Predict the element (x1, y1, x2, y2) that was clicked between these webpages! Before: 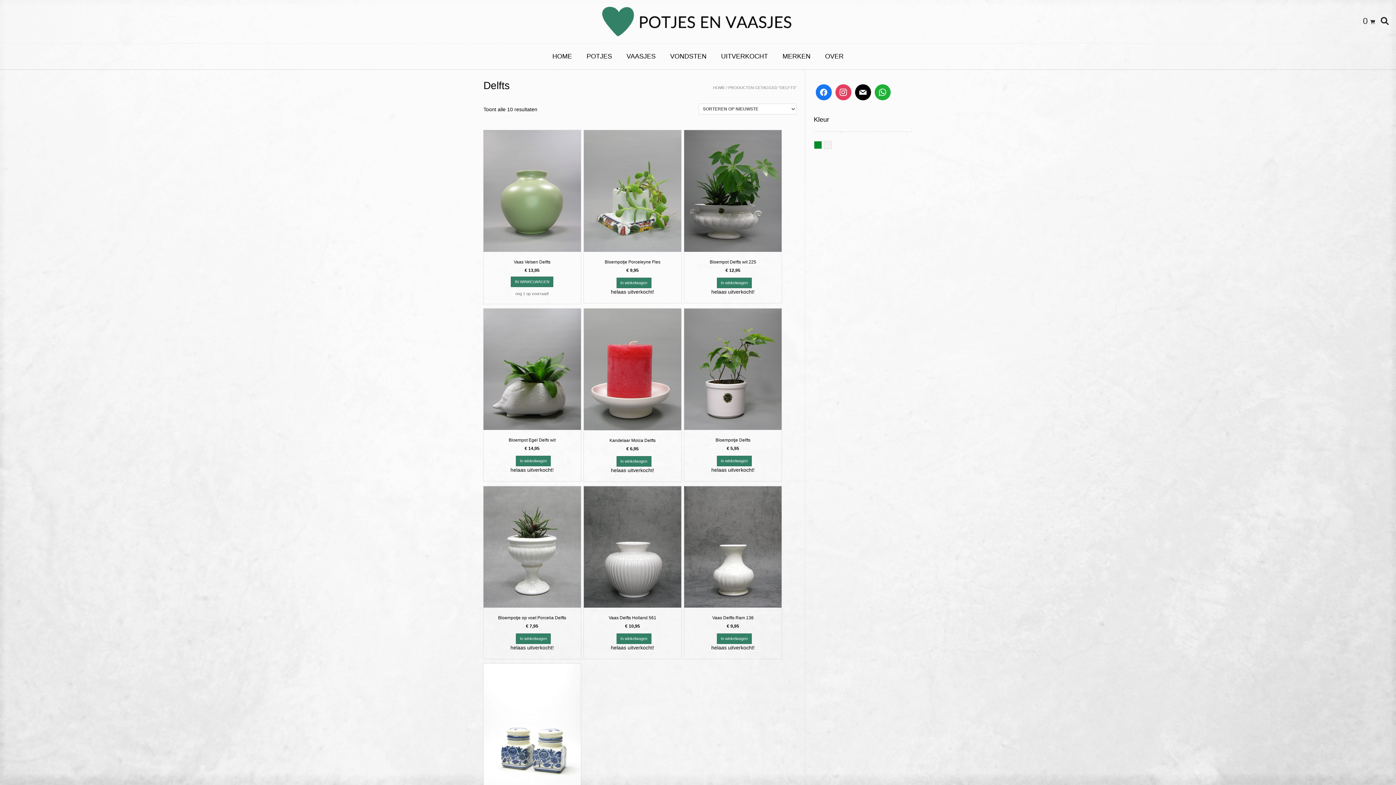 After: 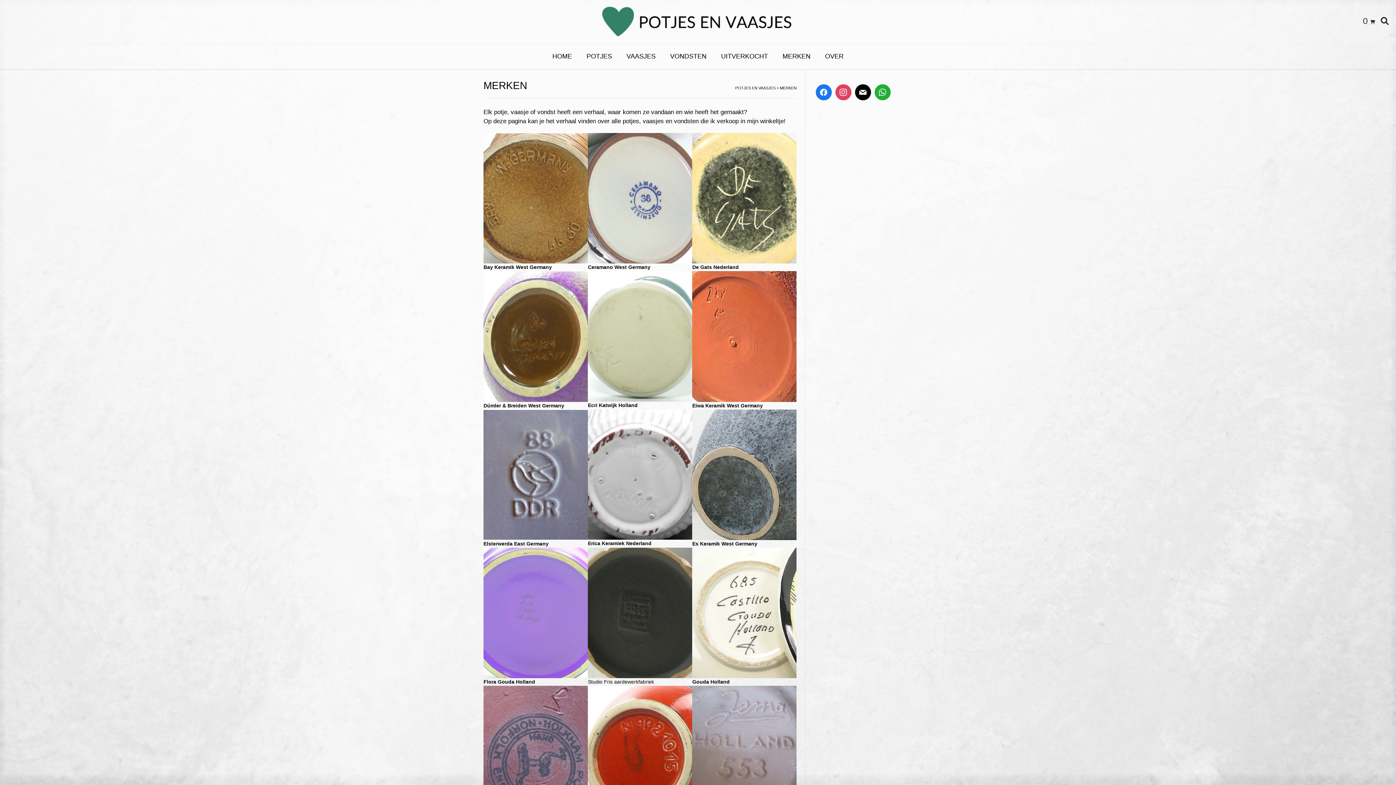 Action: label: MERKEN bbox: (775, 43, 818, 69)